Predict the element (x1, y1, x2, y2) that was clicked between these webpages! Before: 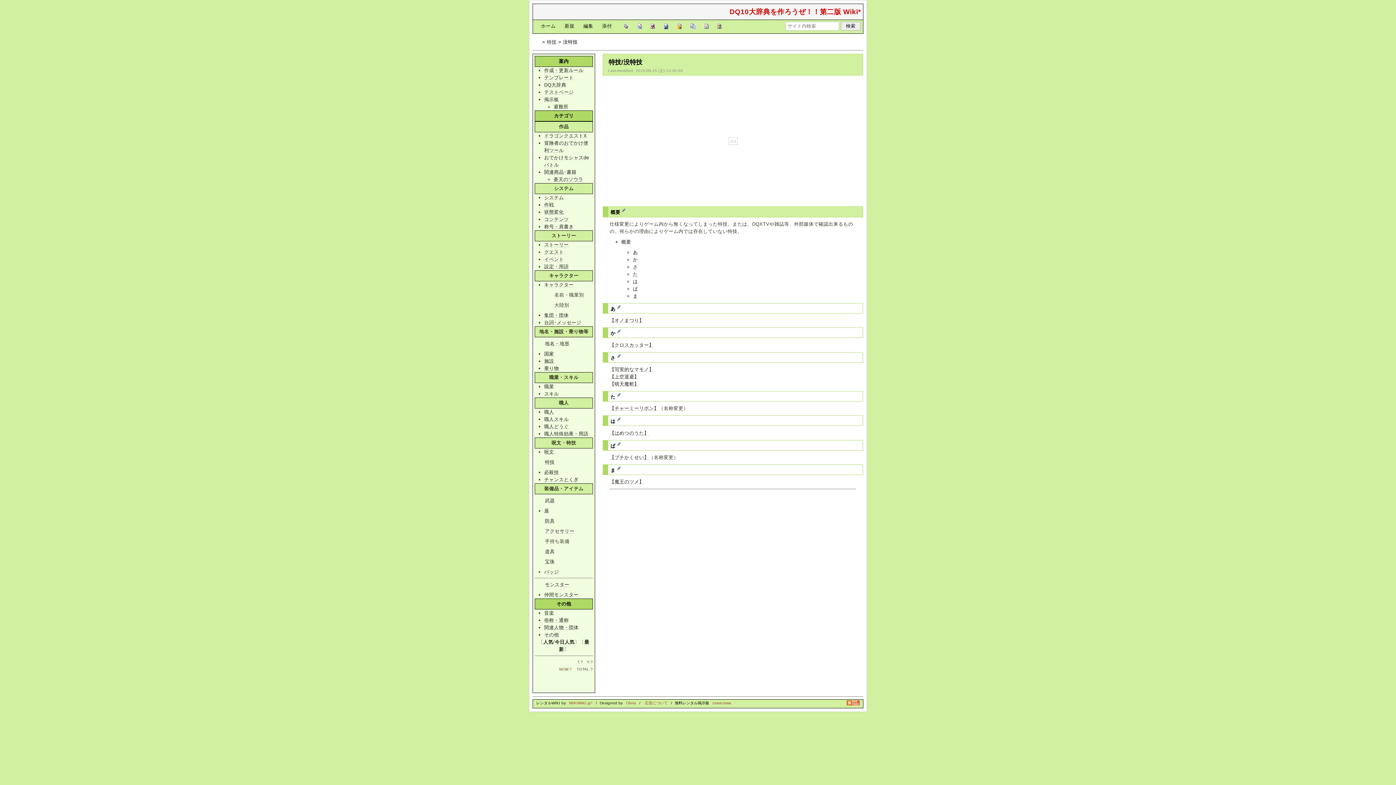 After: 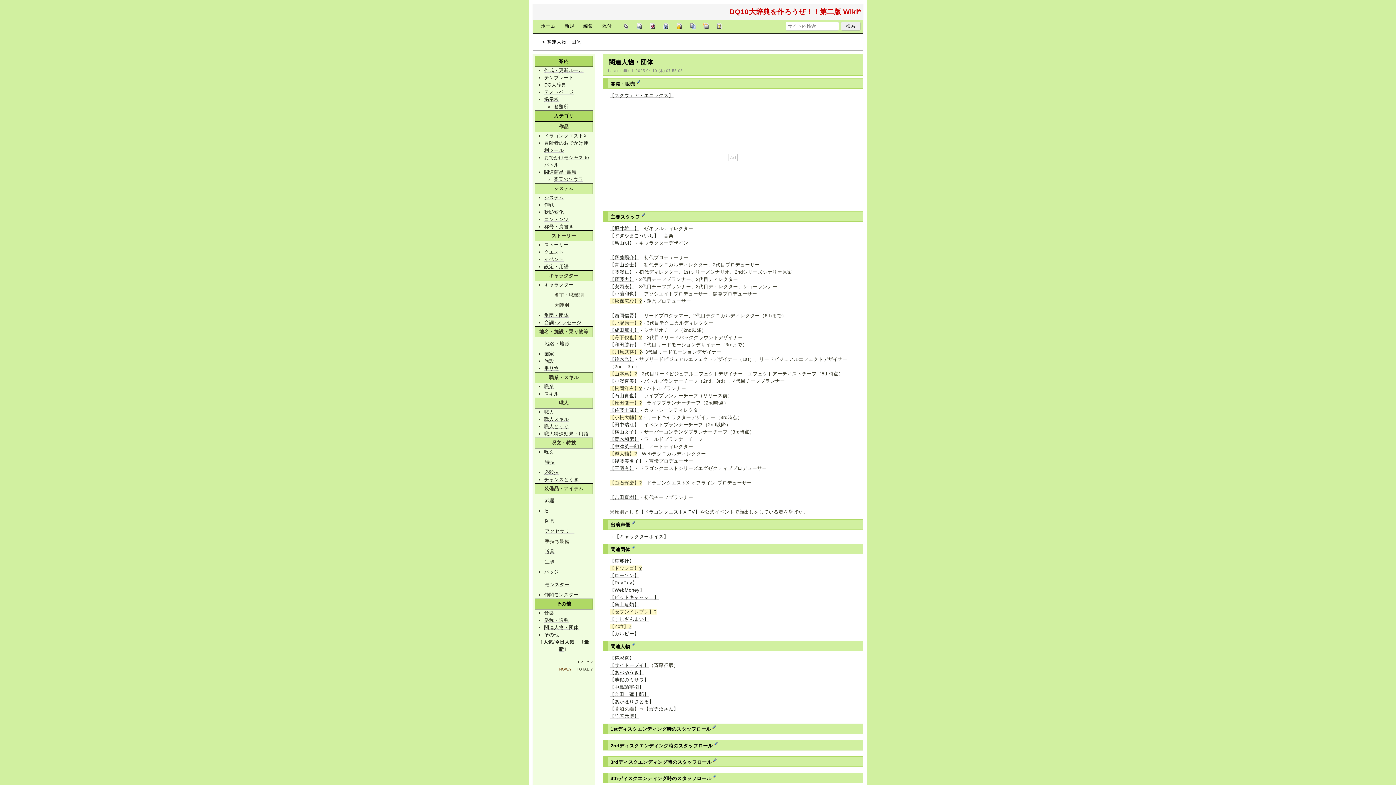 Action: bbox: (544, 625, 578, 630) label: 関連人物・団体